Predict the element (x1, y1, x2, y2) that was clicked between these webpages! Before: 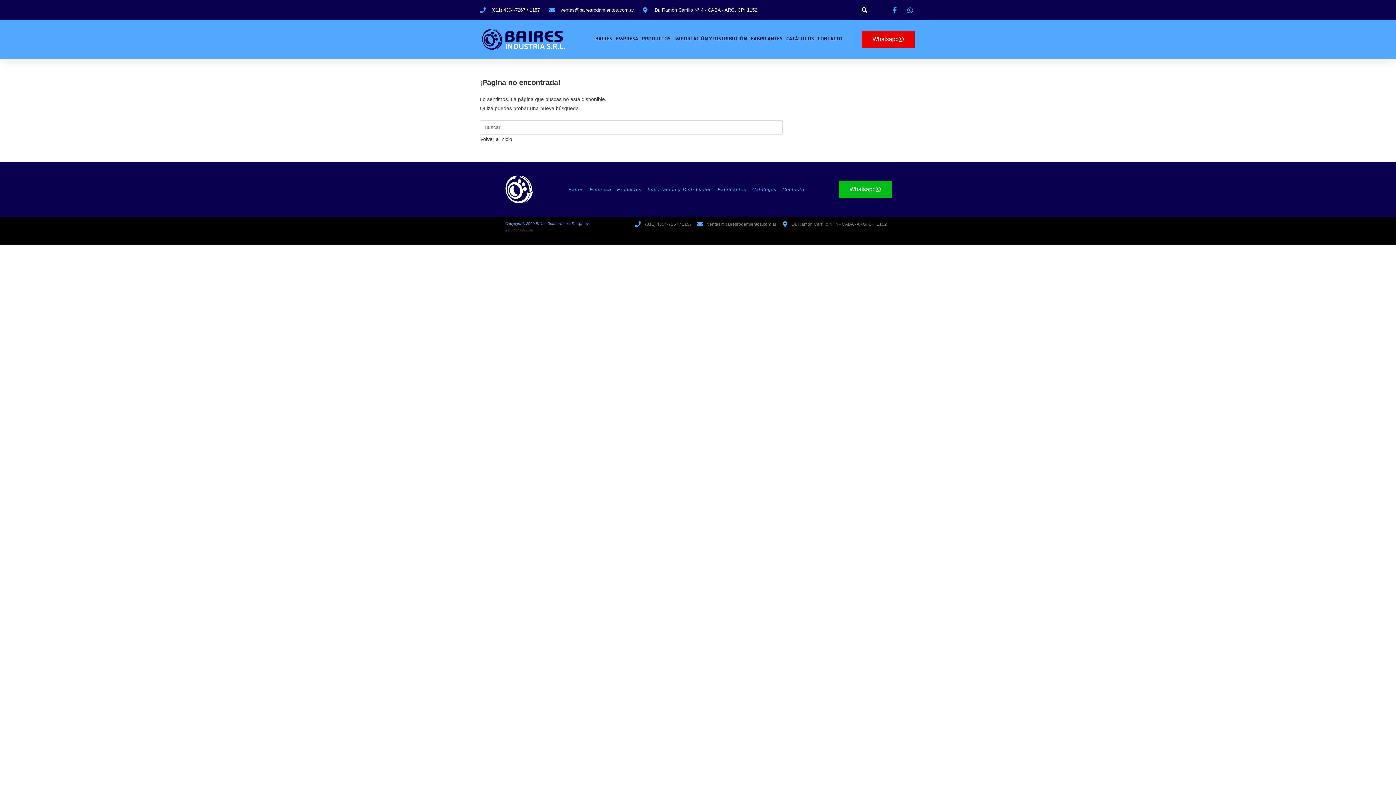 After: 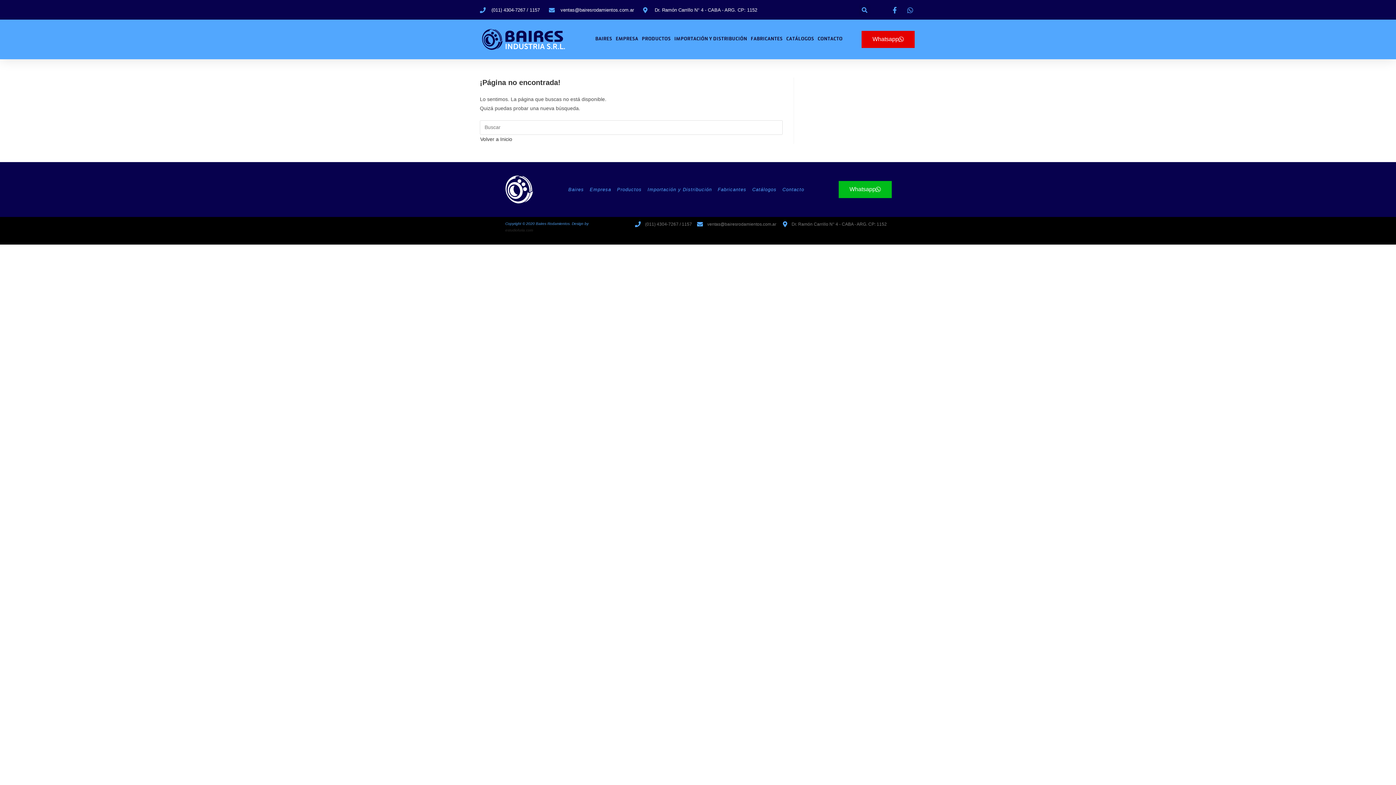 Action: label: Buscar bbox: (859, 4, 870, 15)